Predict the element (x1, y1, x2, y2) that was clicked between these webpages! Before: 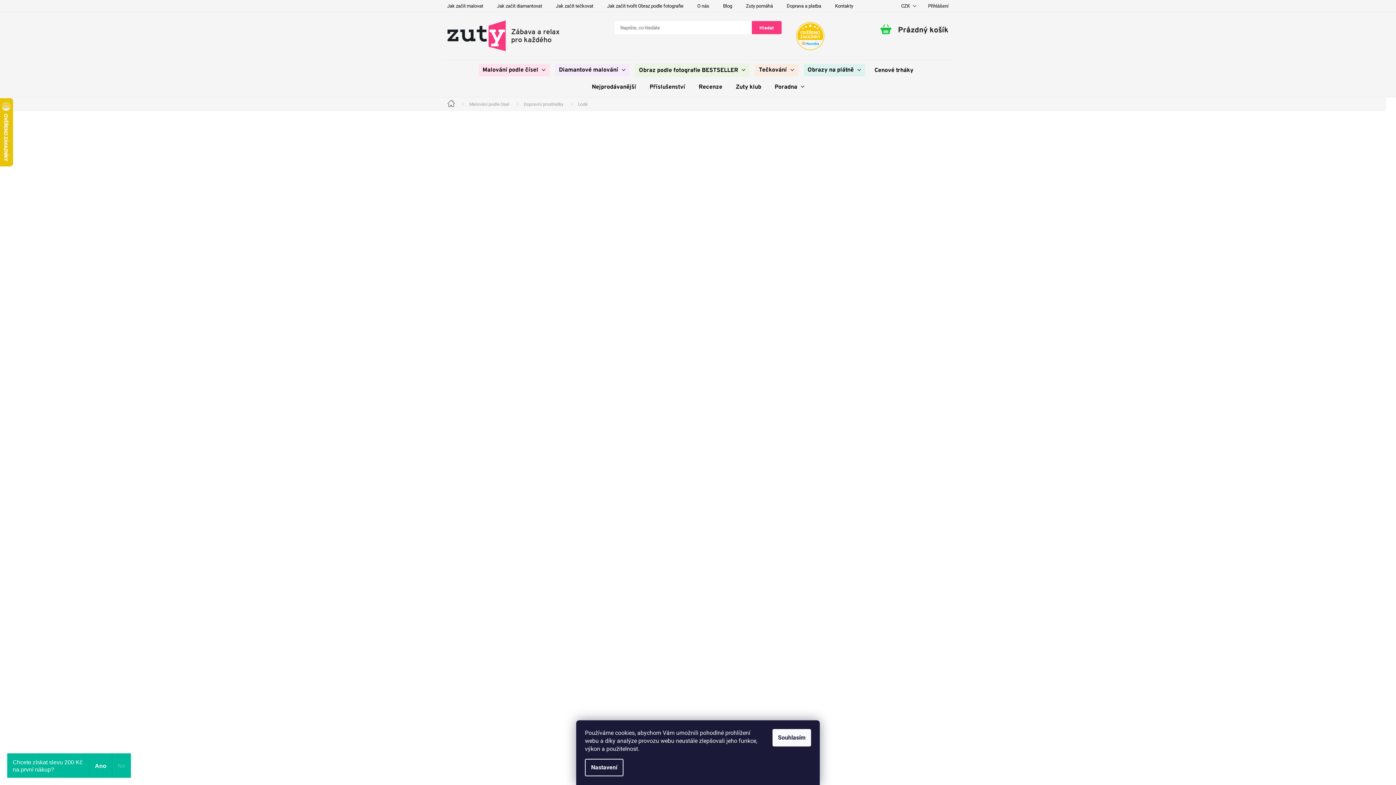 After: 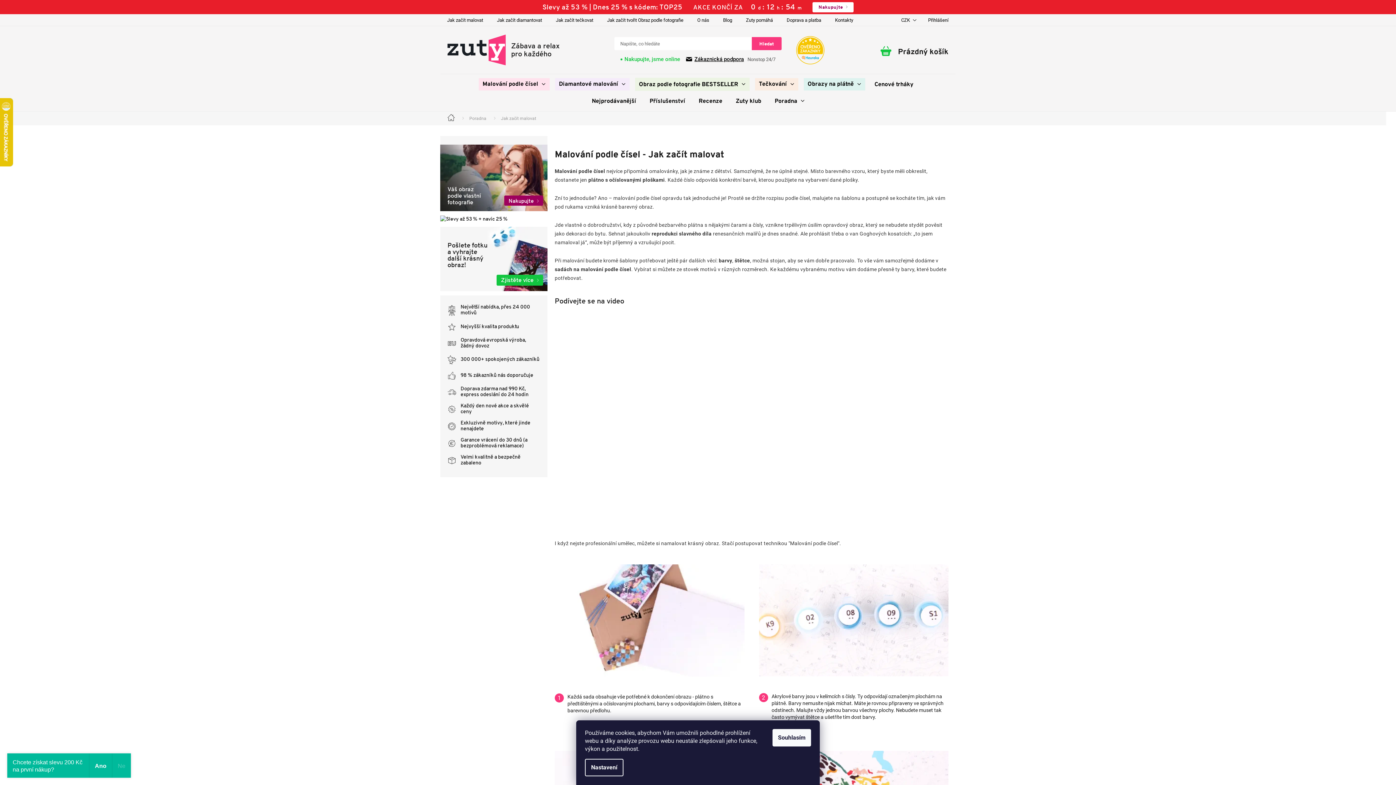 Action: bbox: (440, 0, 490, 12) label: Jak začít malovat